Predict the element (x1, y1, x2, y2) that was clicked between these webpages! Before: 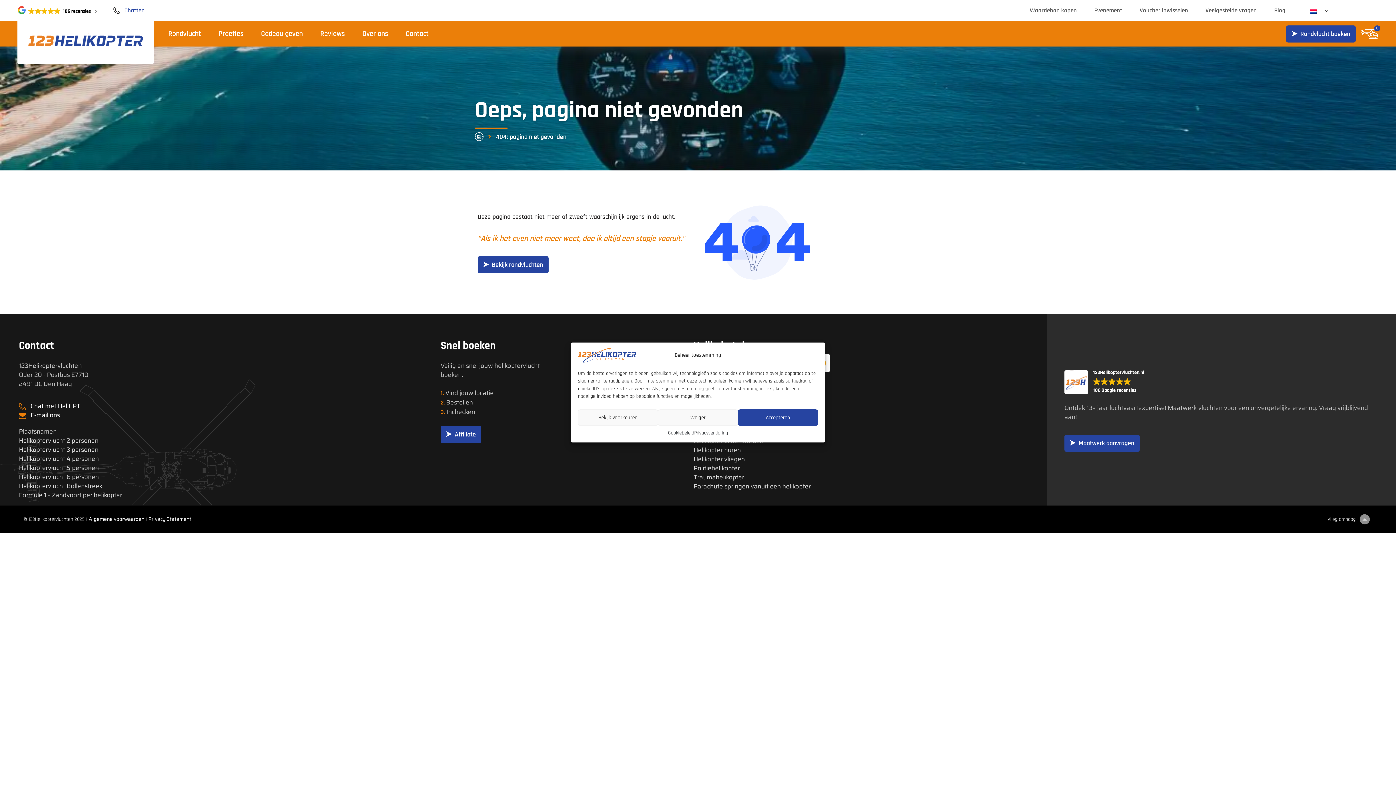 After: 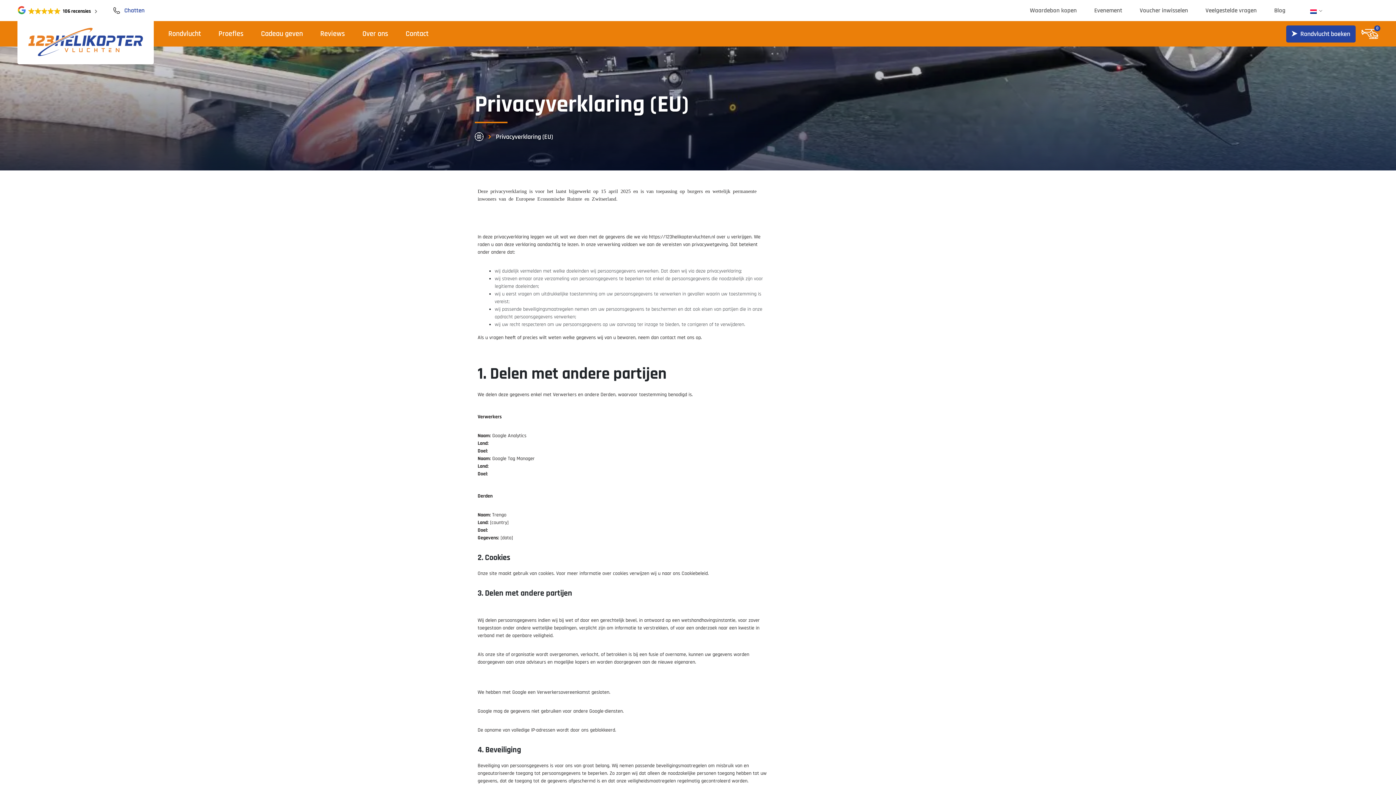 Action: bbox: (694, 429, 728, 437) label: Privacyverklaring